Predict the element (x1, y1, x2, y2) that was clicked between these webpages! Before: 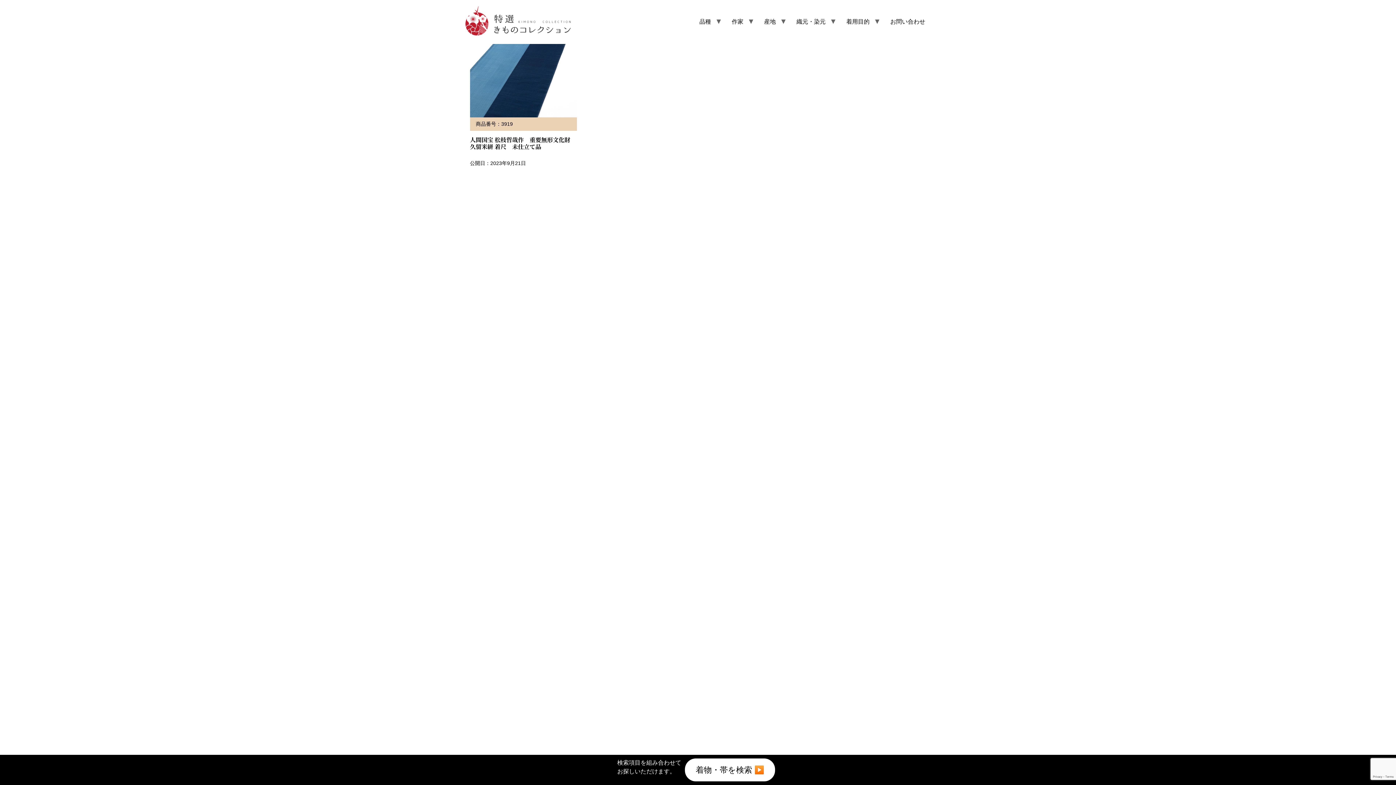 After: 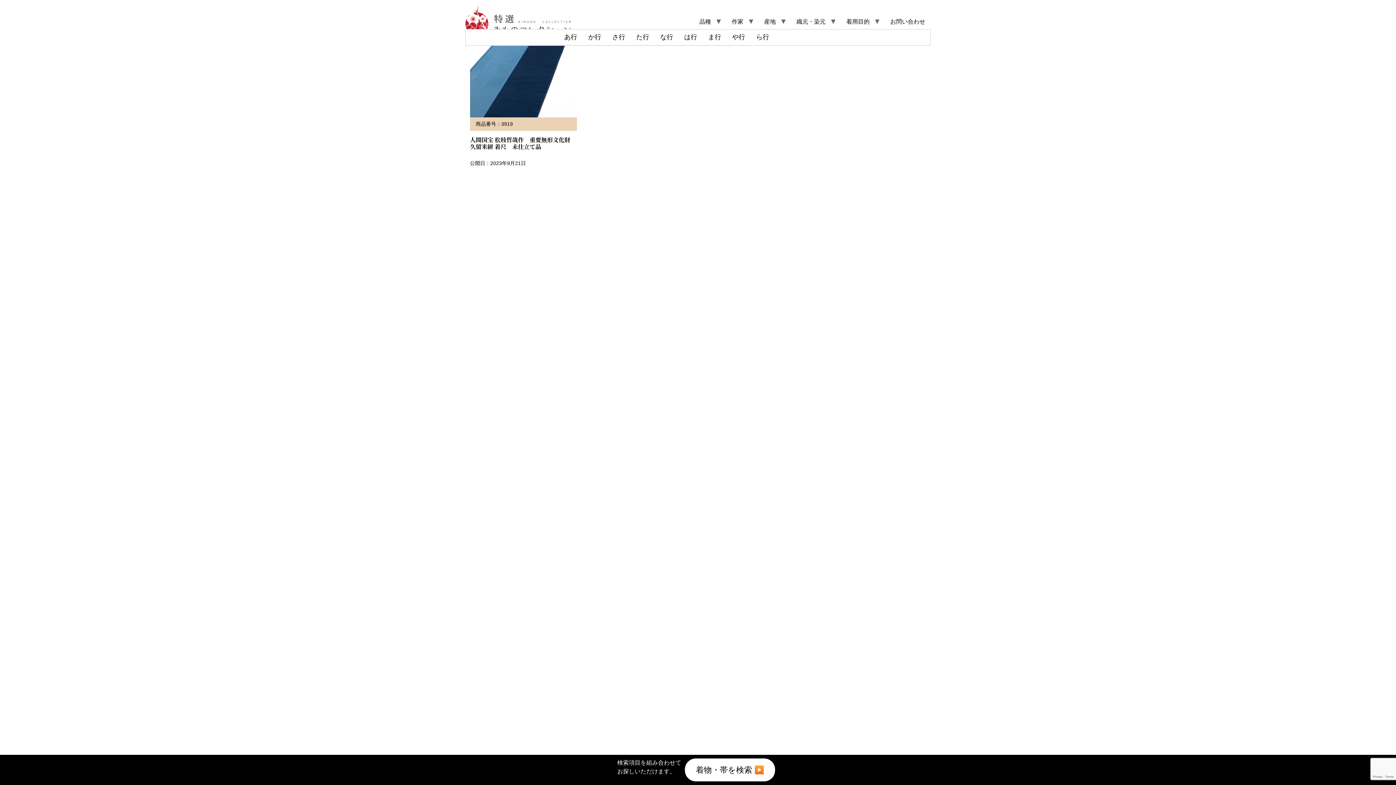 Action: label: 産地 bbox: (758, 14, 781, 29)